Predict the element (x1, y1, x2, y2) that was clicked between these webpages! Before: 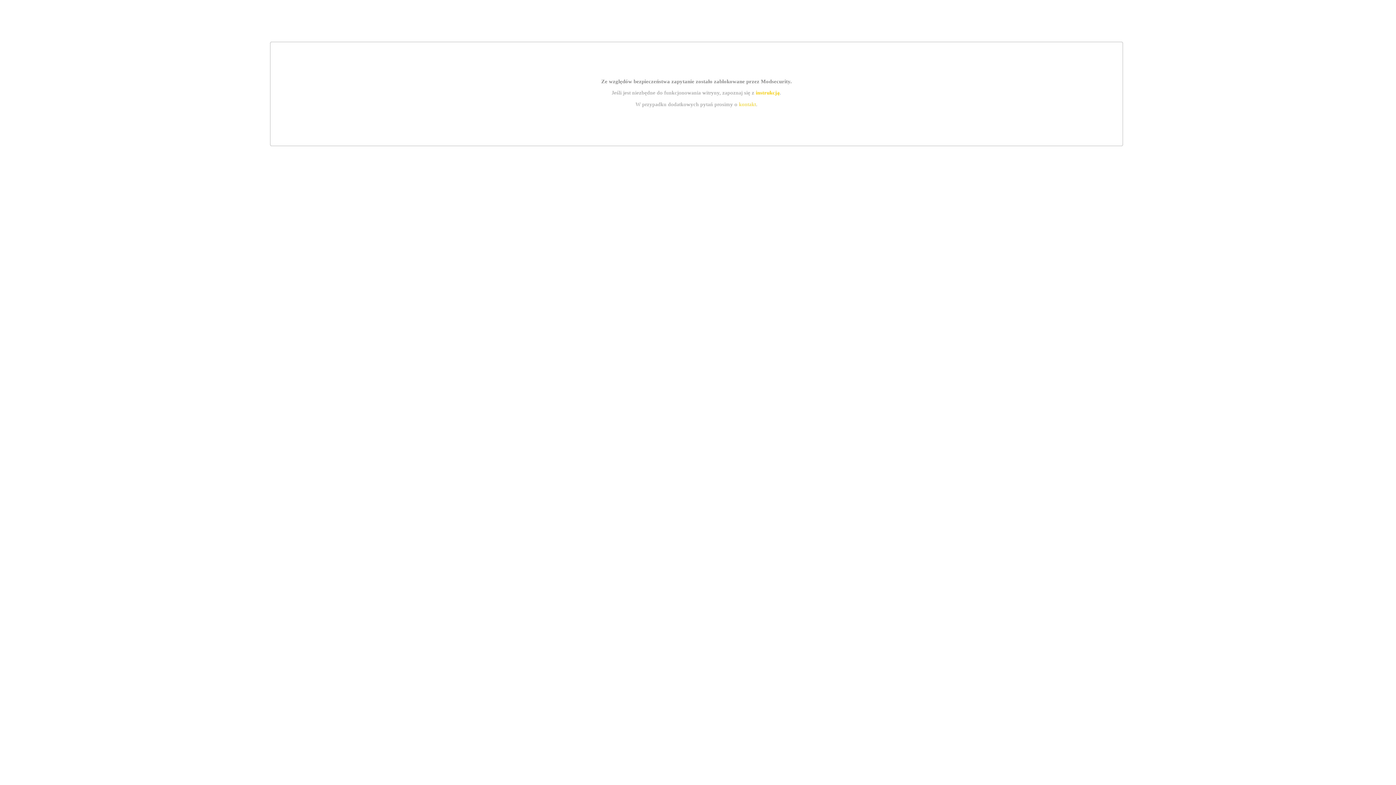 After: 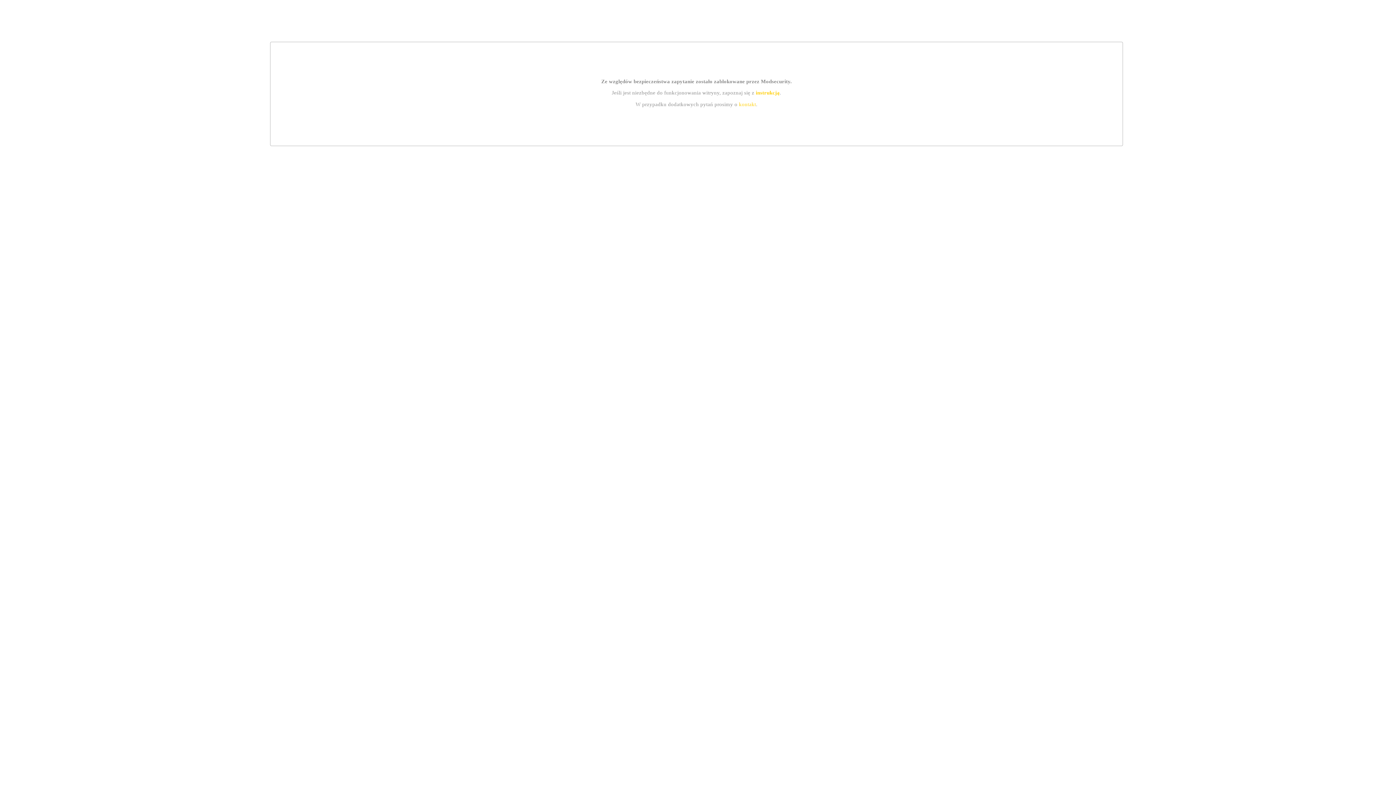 Action: bbox: (755, 89, 779, 95) label: instrukcją